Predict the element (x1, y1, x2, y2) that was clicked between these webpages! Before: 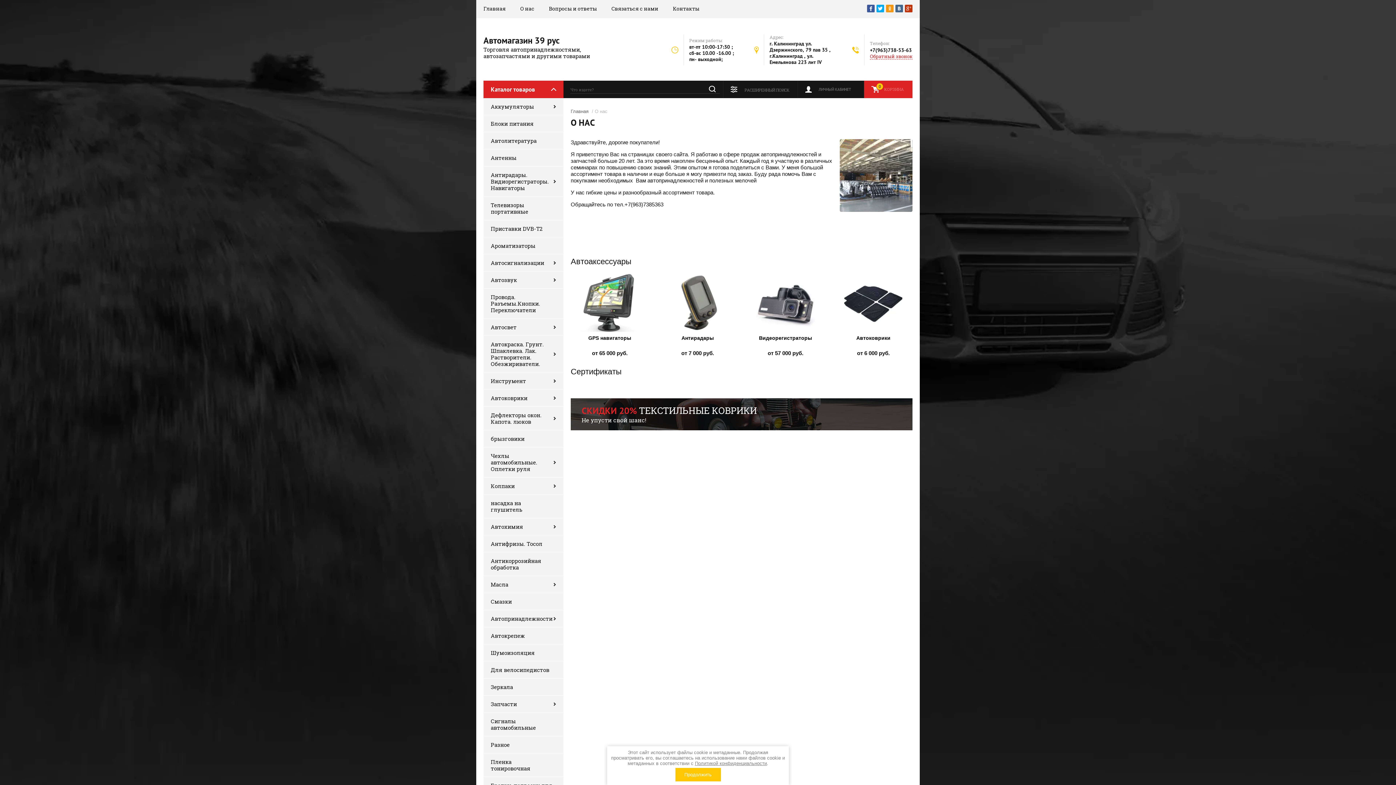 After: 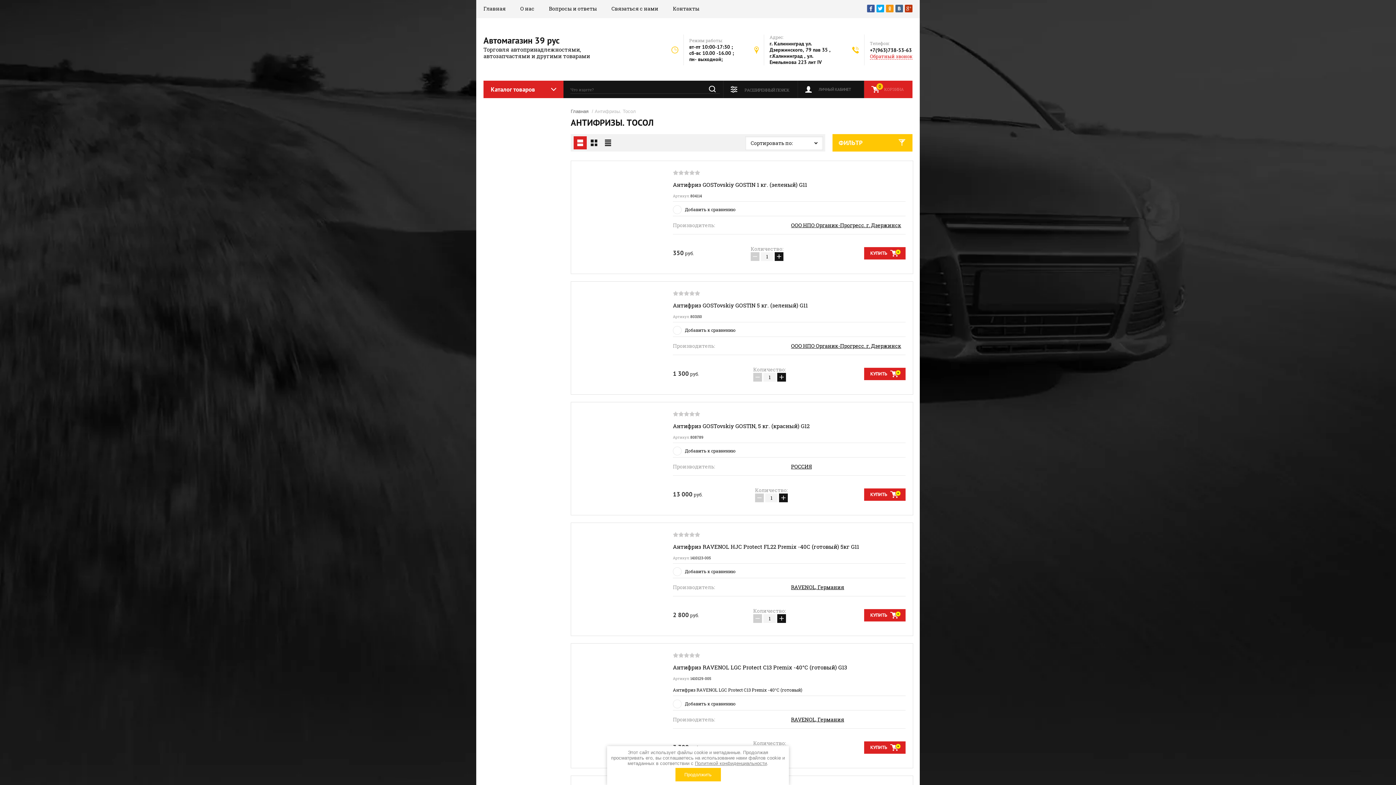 Action: bbox: (483, 535, 563, 552) label: Антифризы. Тосол